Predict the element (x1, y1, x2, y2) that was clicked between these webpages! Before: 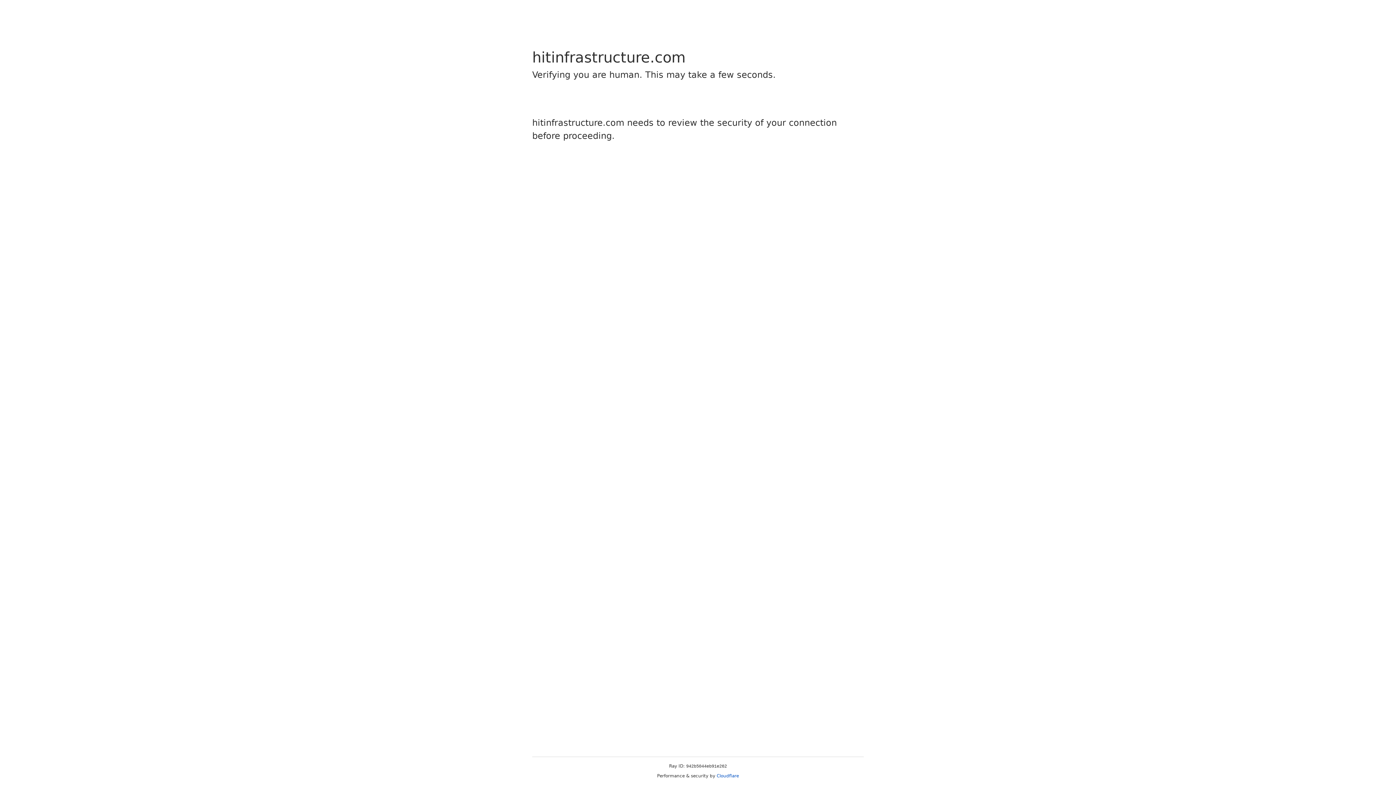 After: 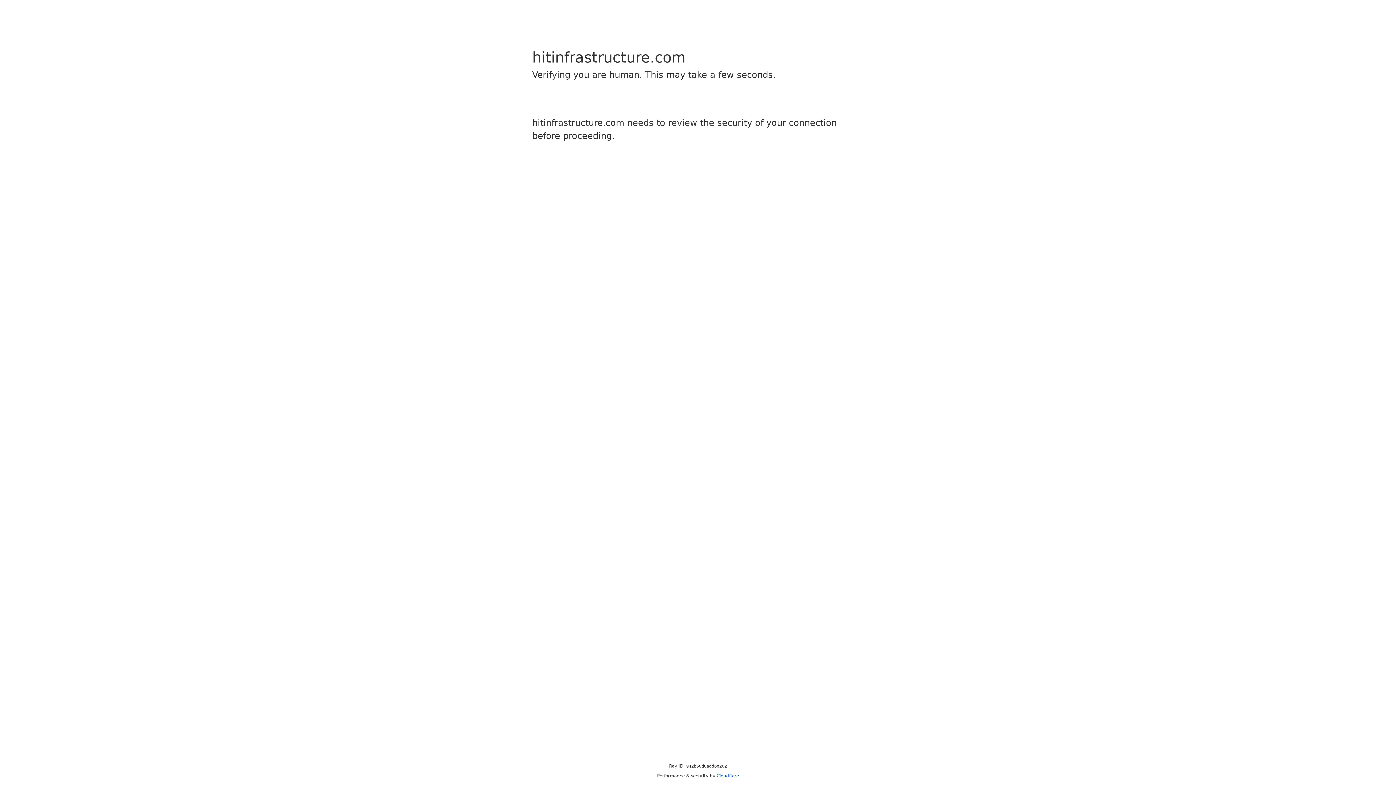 Action: bbox: (716, 773, 739, 778) label: Cloudflare